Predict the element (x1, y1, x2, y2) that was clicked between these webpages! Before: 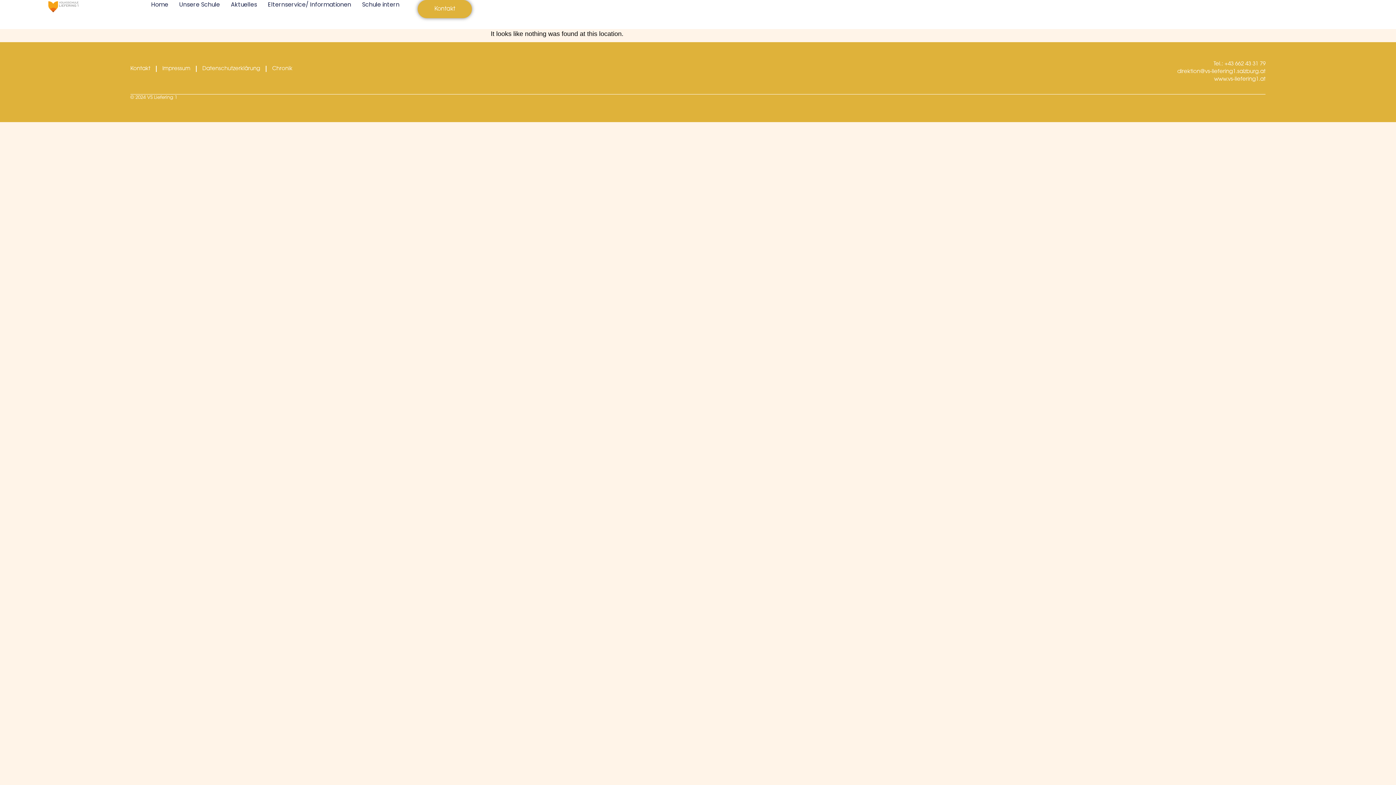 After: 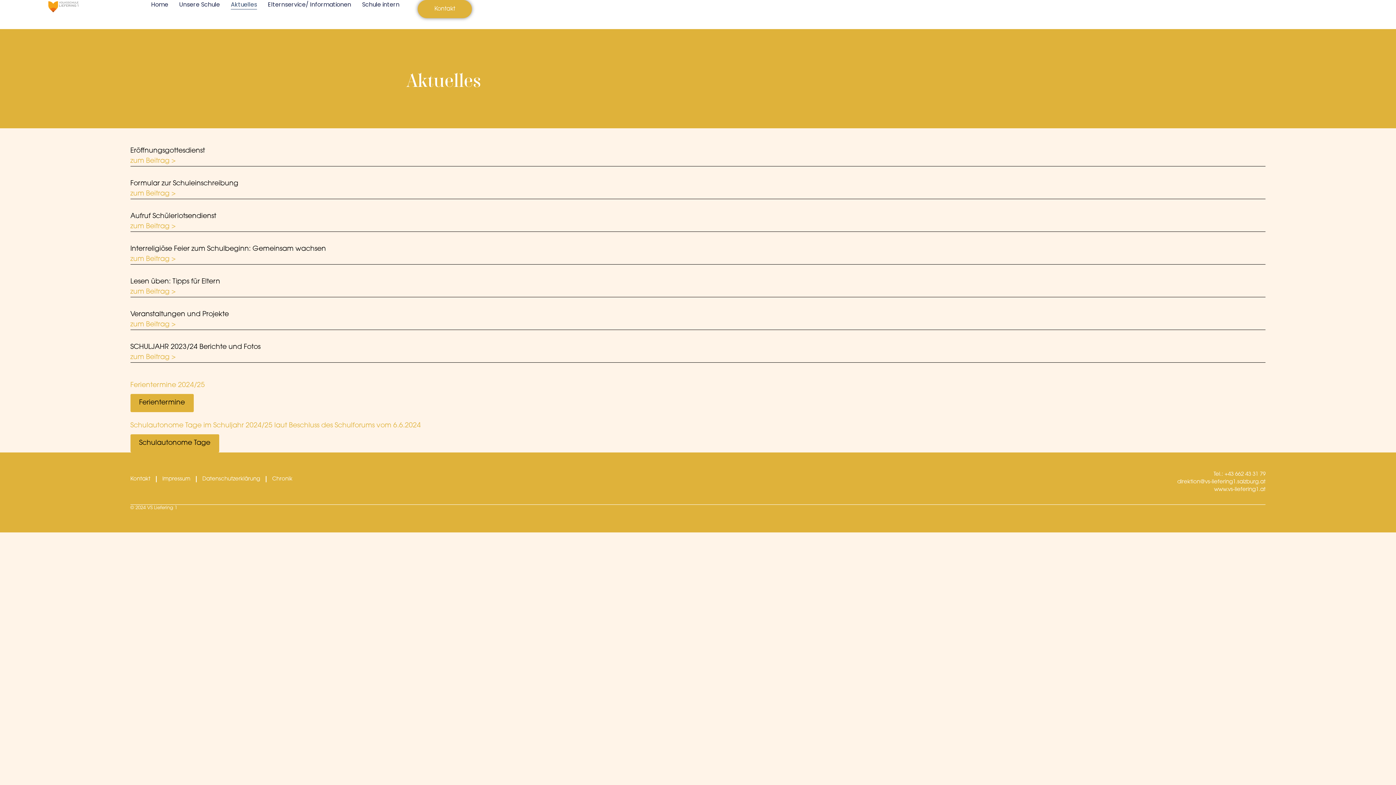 Action: bbox: (230, 0, 257, 9) label: Aktuelles